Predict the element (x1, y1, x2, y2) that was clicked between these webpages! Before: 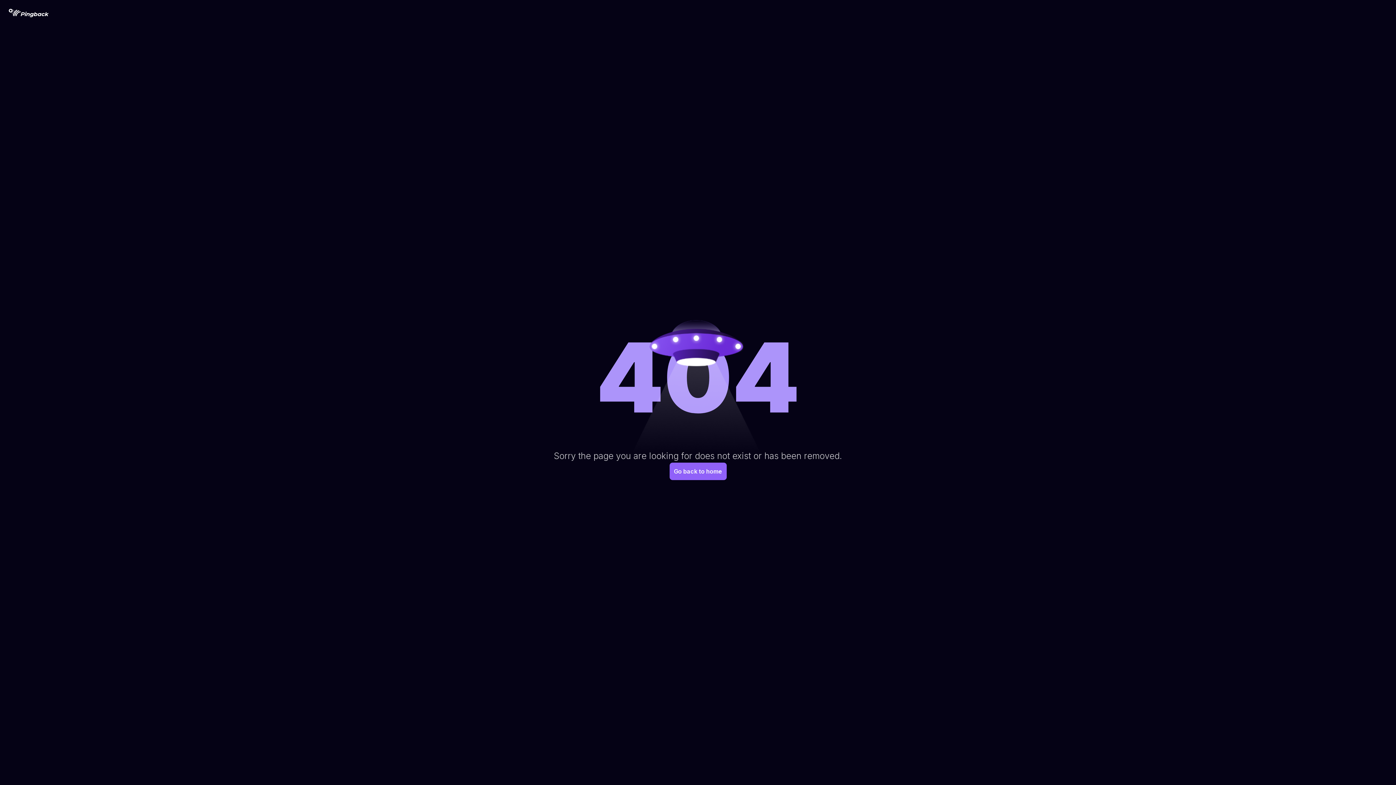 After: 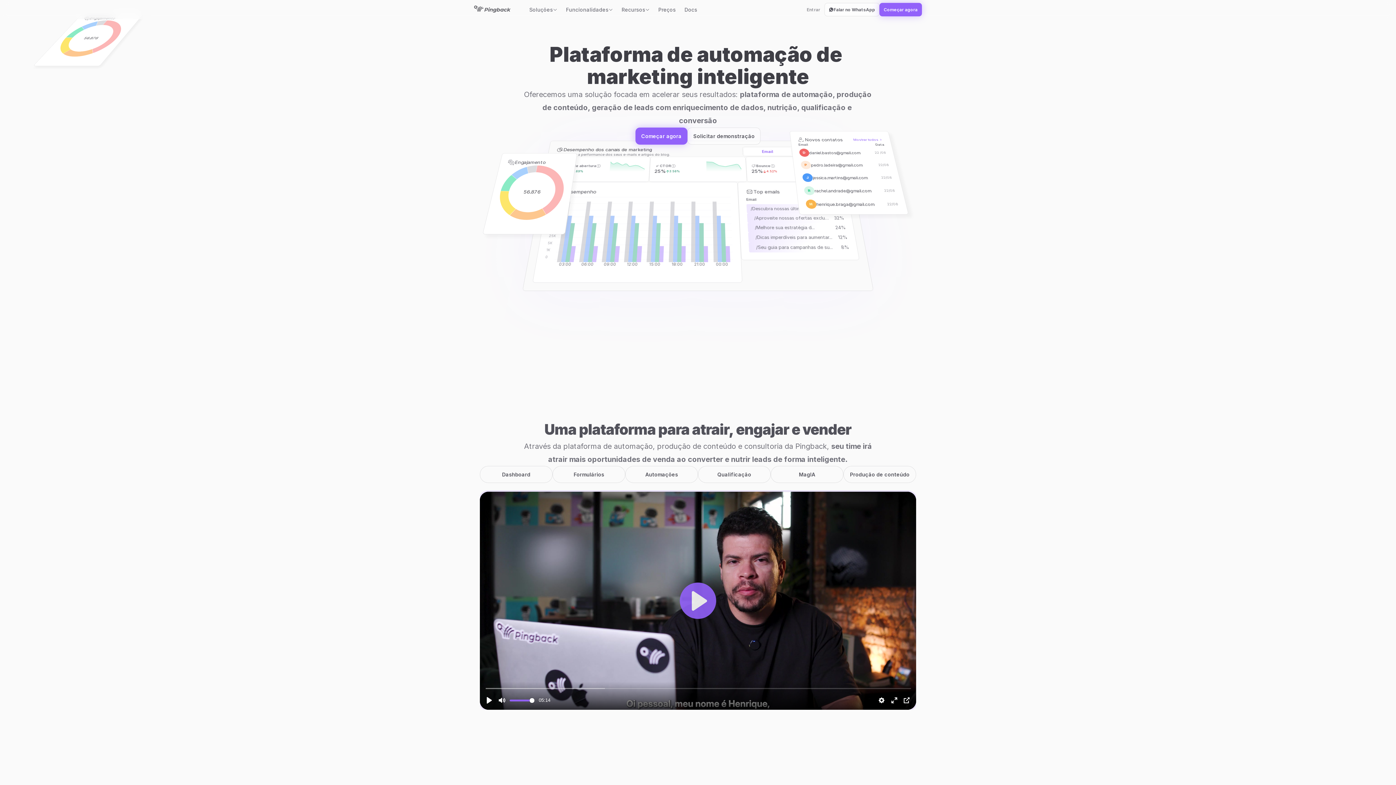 Action: label: Go back to home bbox: (669, 462, 726, 480)